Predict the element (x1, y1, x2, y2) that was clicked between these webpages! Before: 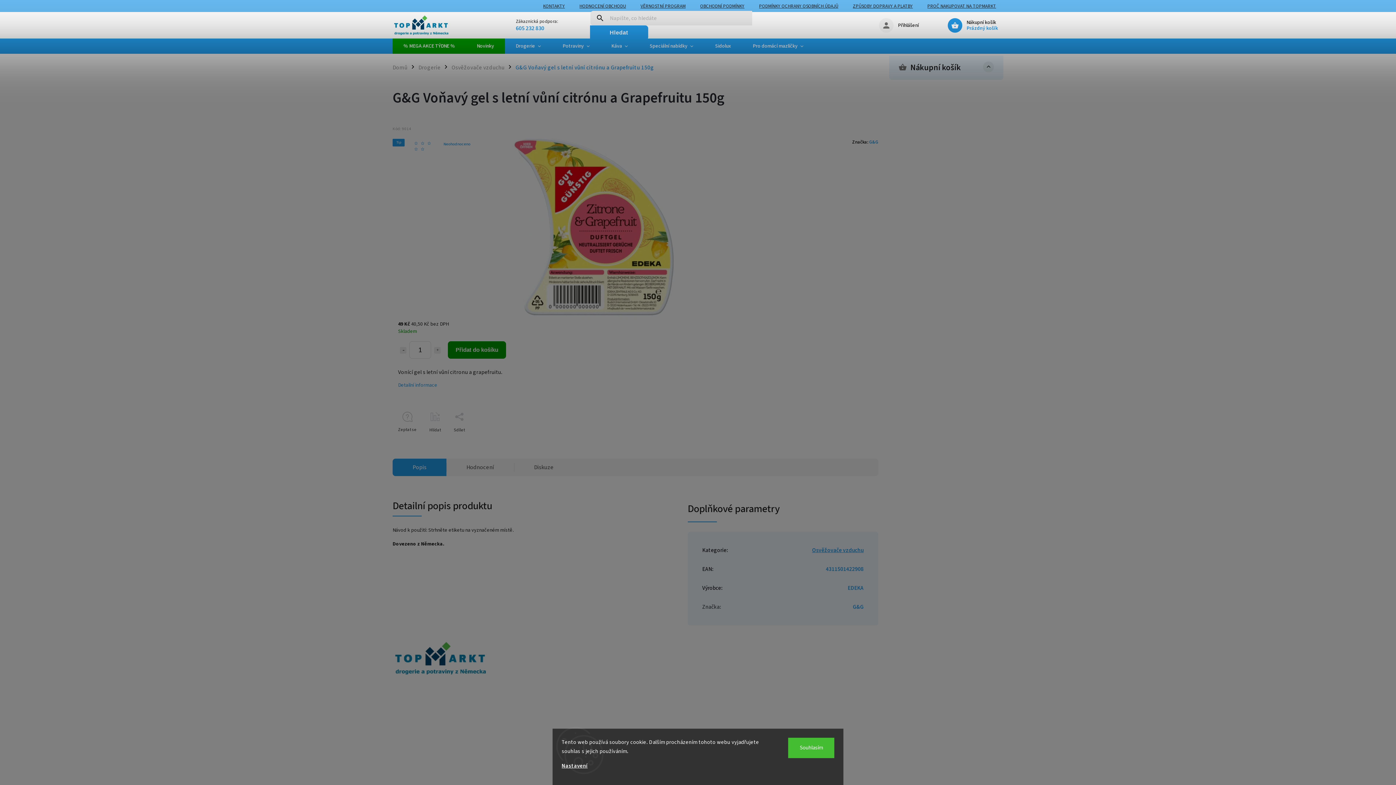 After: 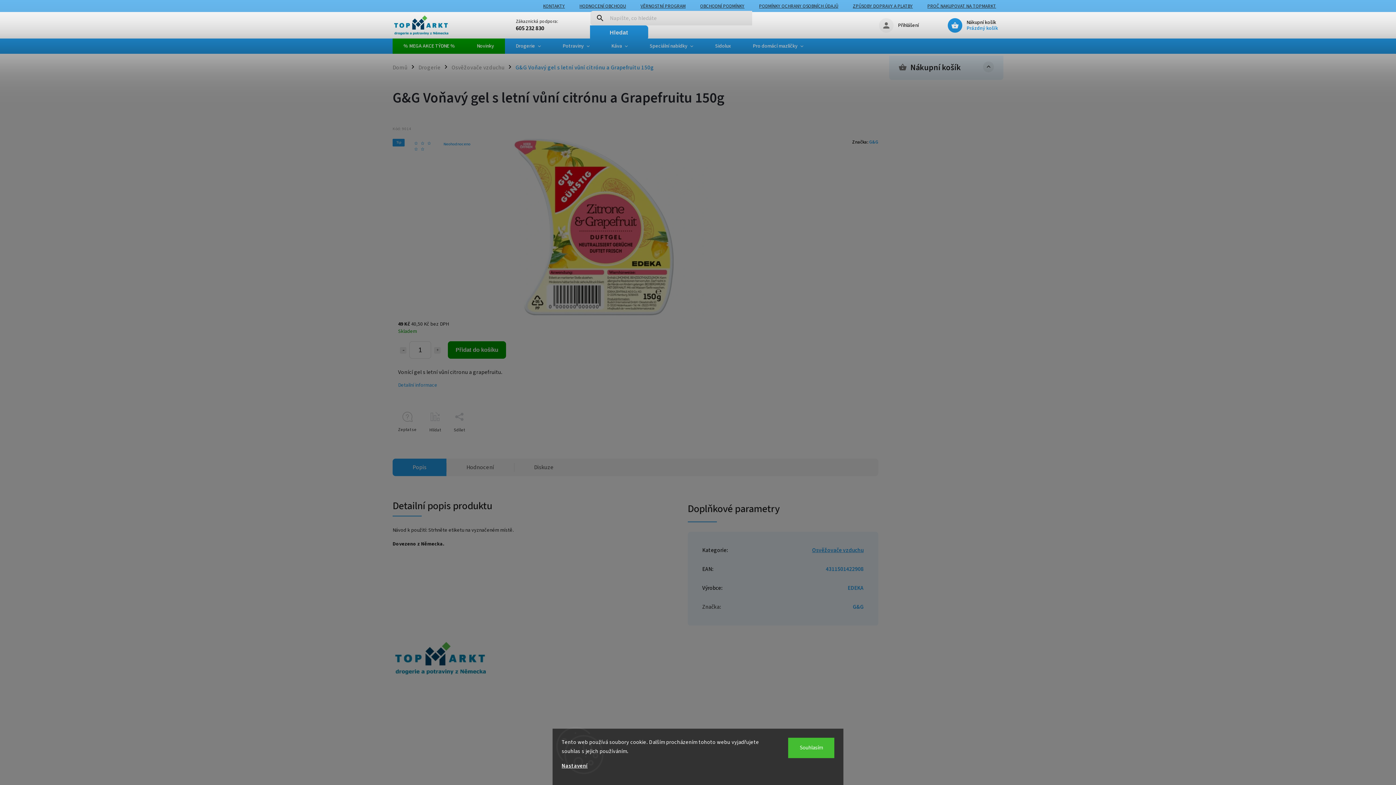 Action: label: Zavolat na 605232830 bbox: (516, 24, 561, 32)